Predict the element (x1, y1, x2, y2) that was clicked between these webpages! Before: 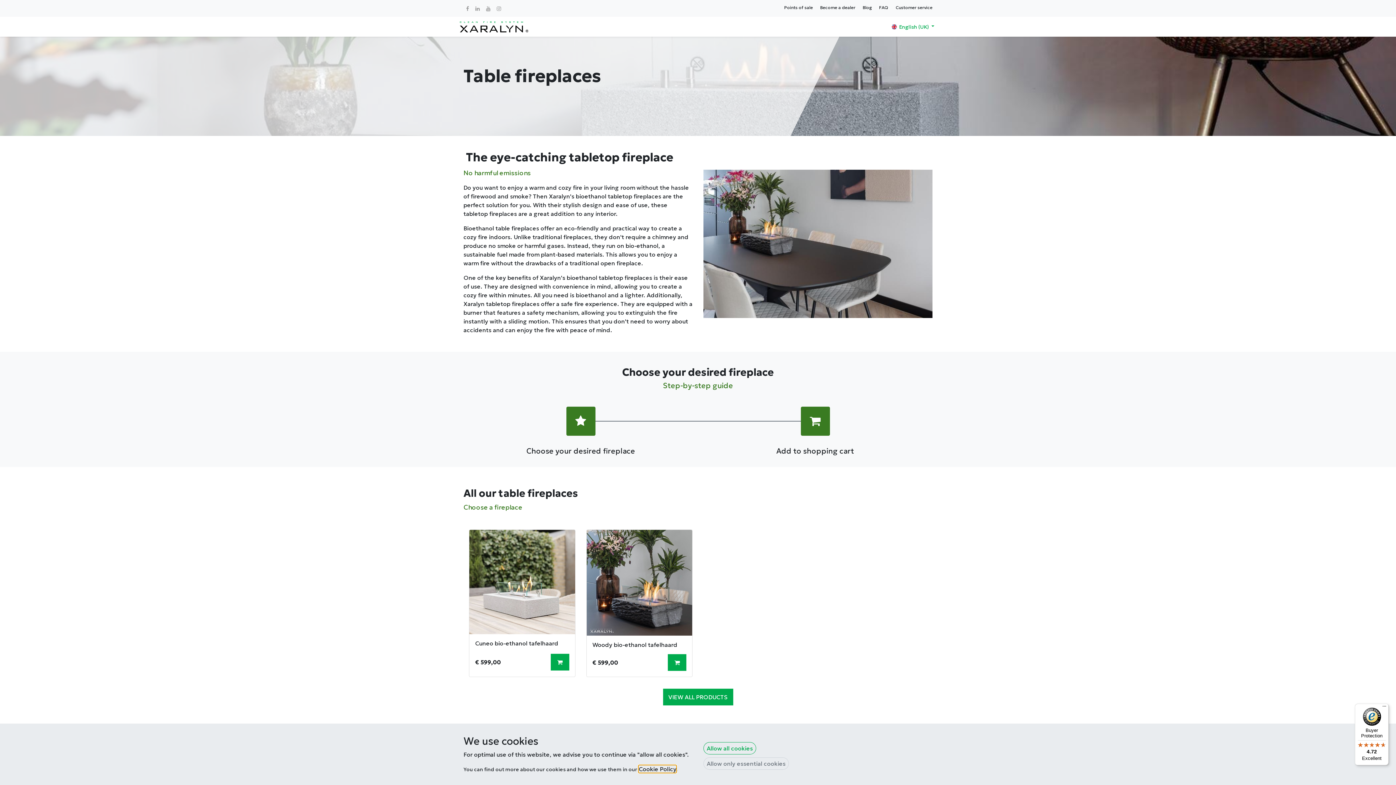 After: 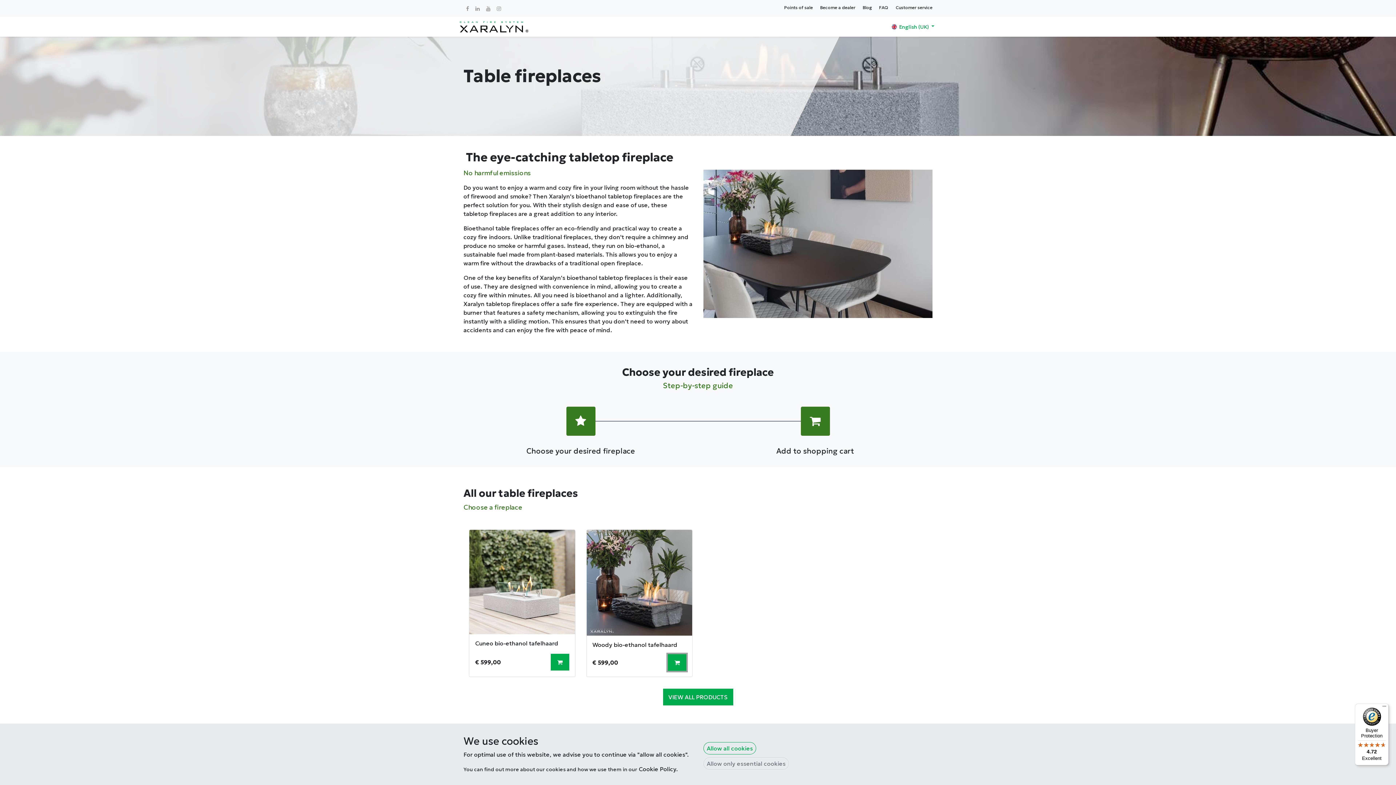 Action: bbox: (668, 652, 686, 669)